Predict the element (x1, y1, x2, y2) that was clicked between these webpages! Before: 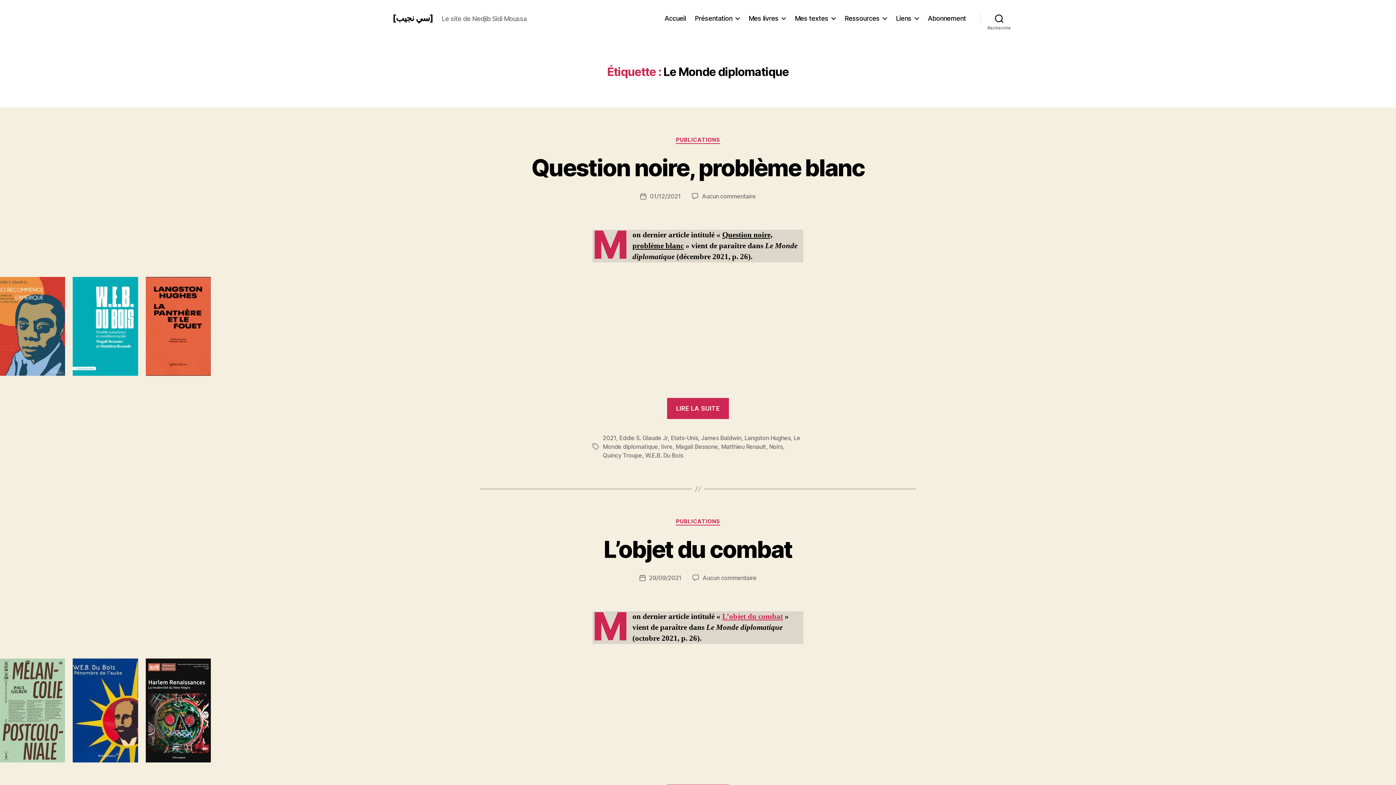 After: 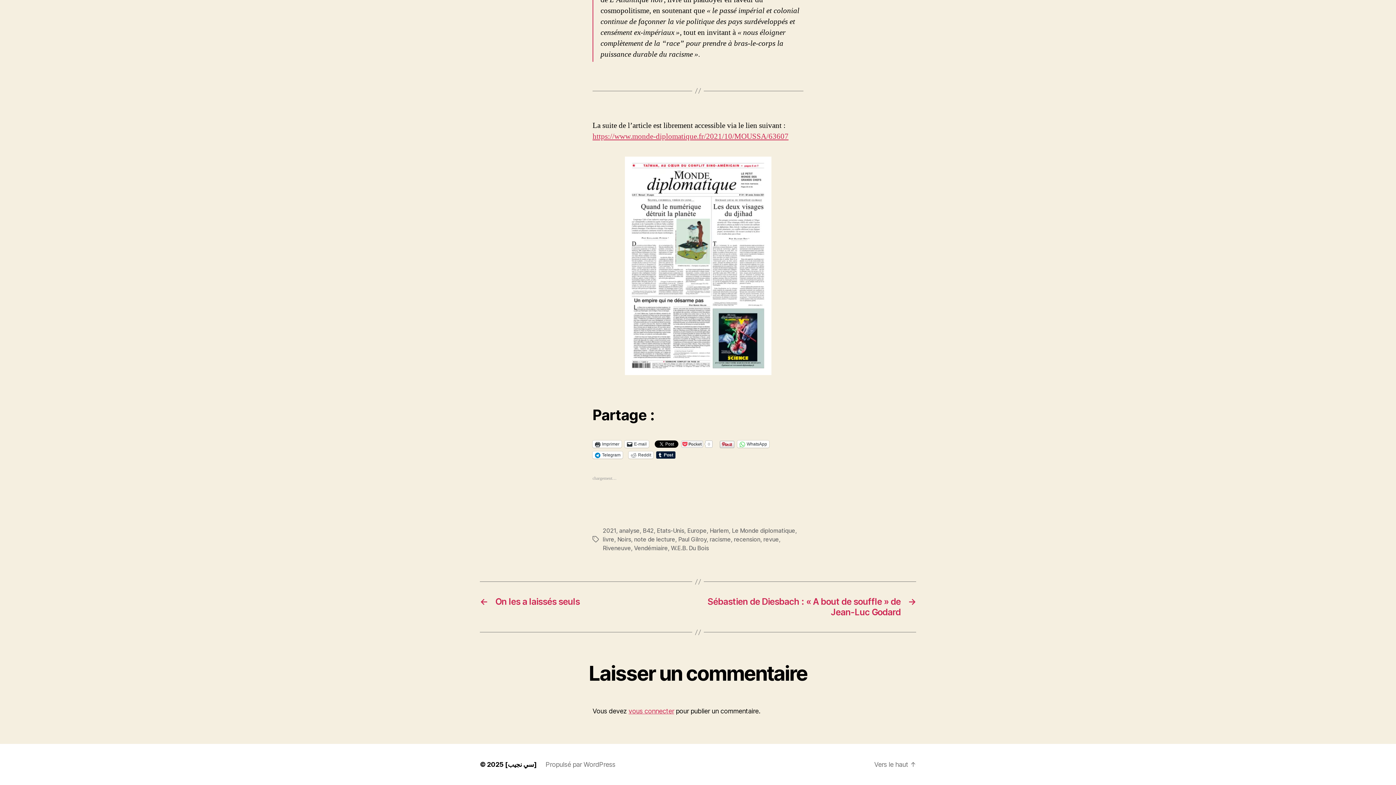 Action: bbox: (702, 574, 756, 581) label: Aucun commentaire
sur L’objet du combat